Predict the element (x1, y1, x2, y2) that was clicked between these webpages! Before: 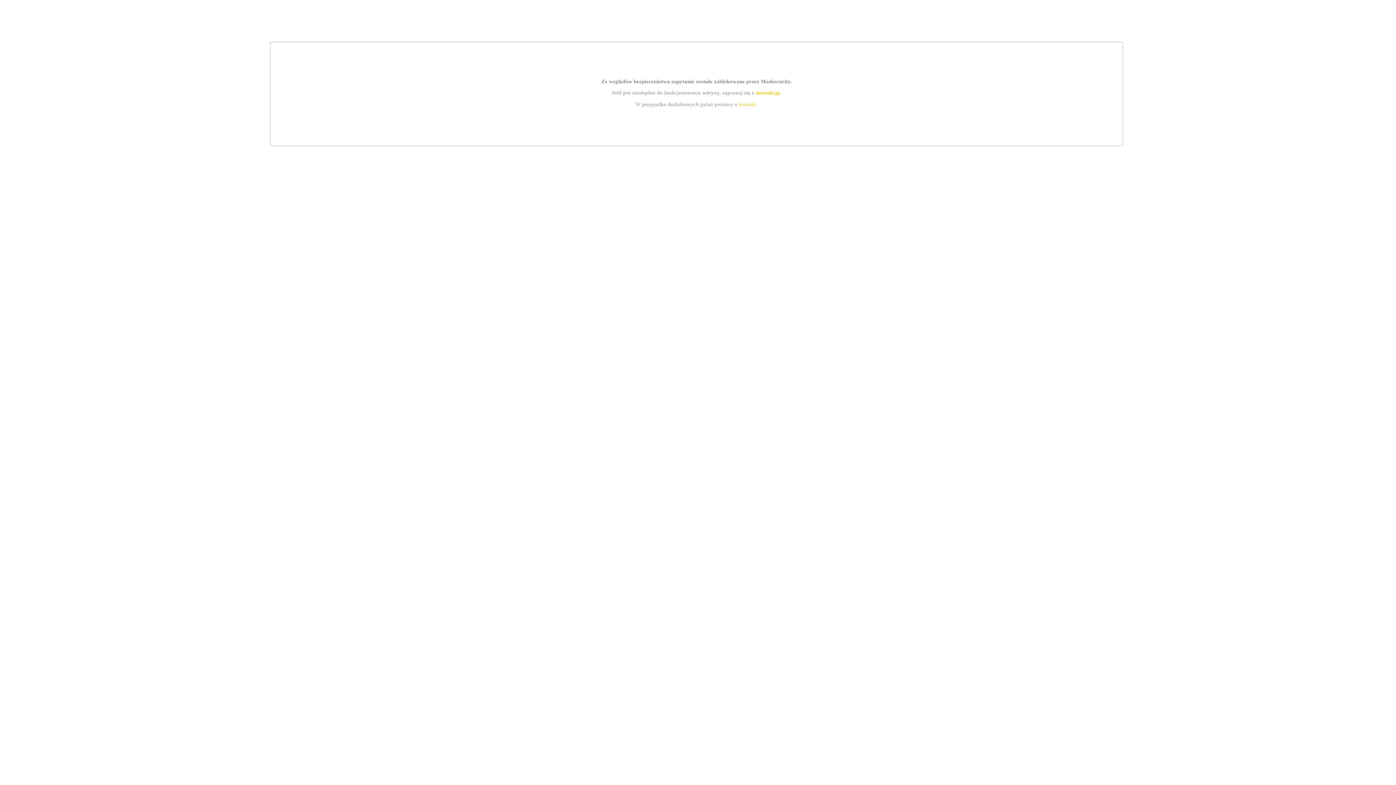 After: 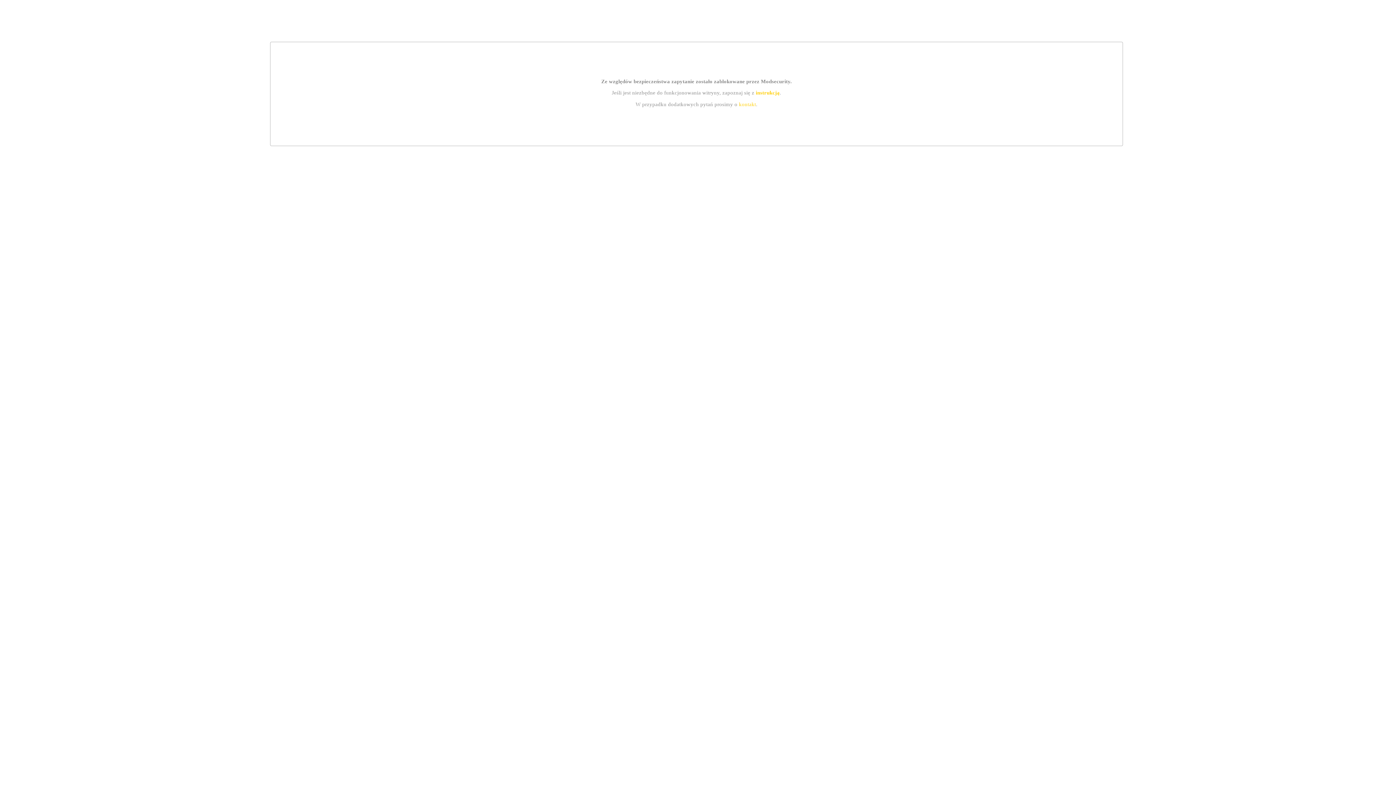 Action: bbox: (739, 101, 756, 107) label: kontakt